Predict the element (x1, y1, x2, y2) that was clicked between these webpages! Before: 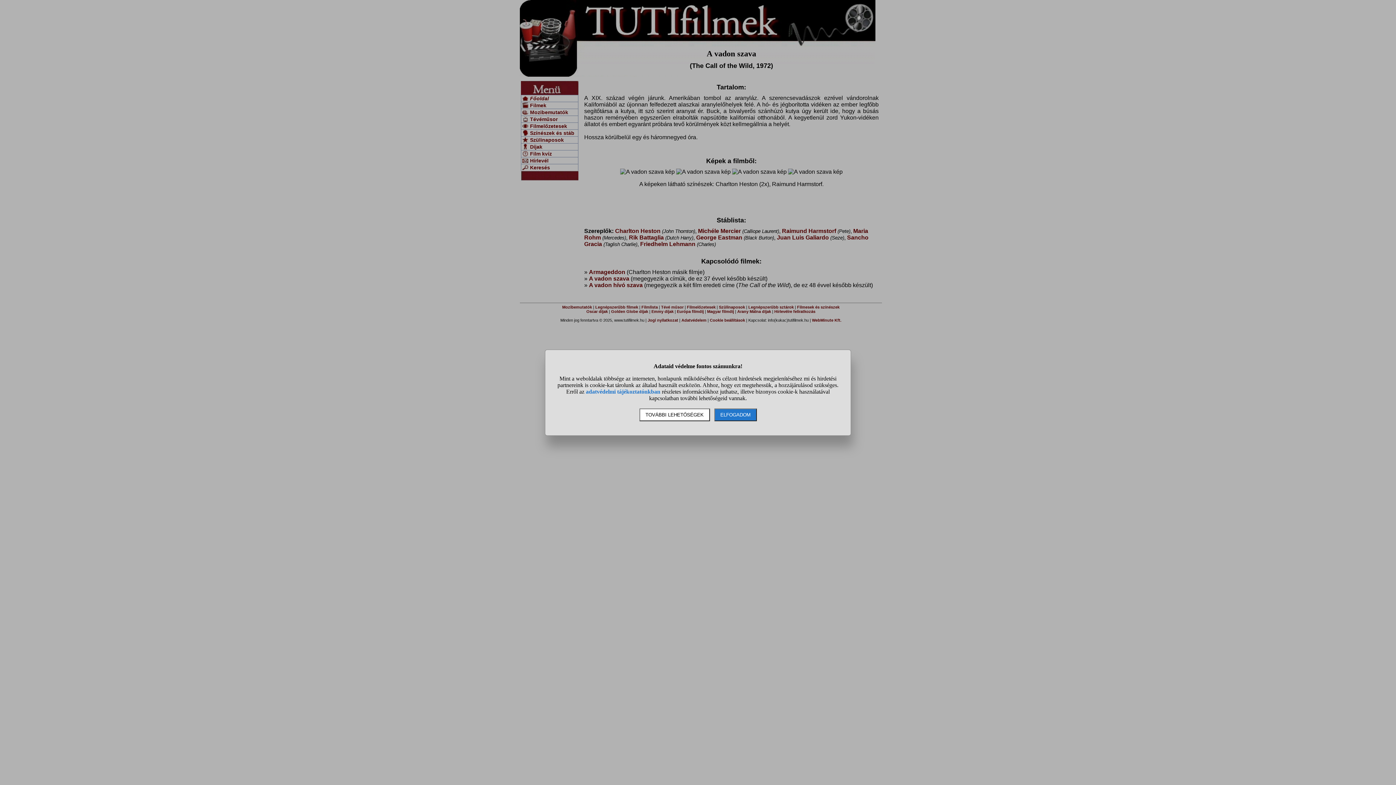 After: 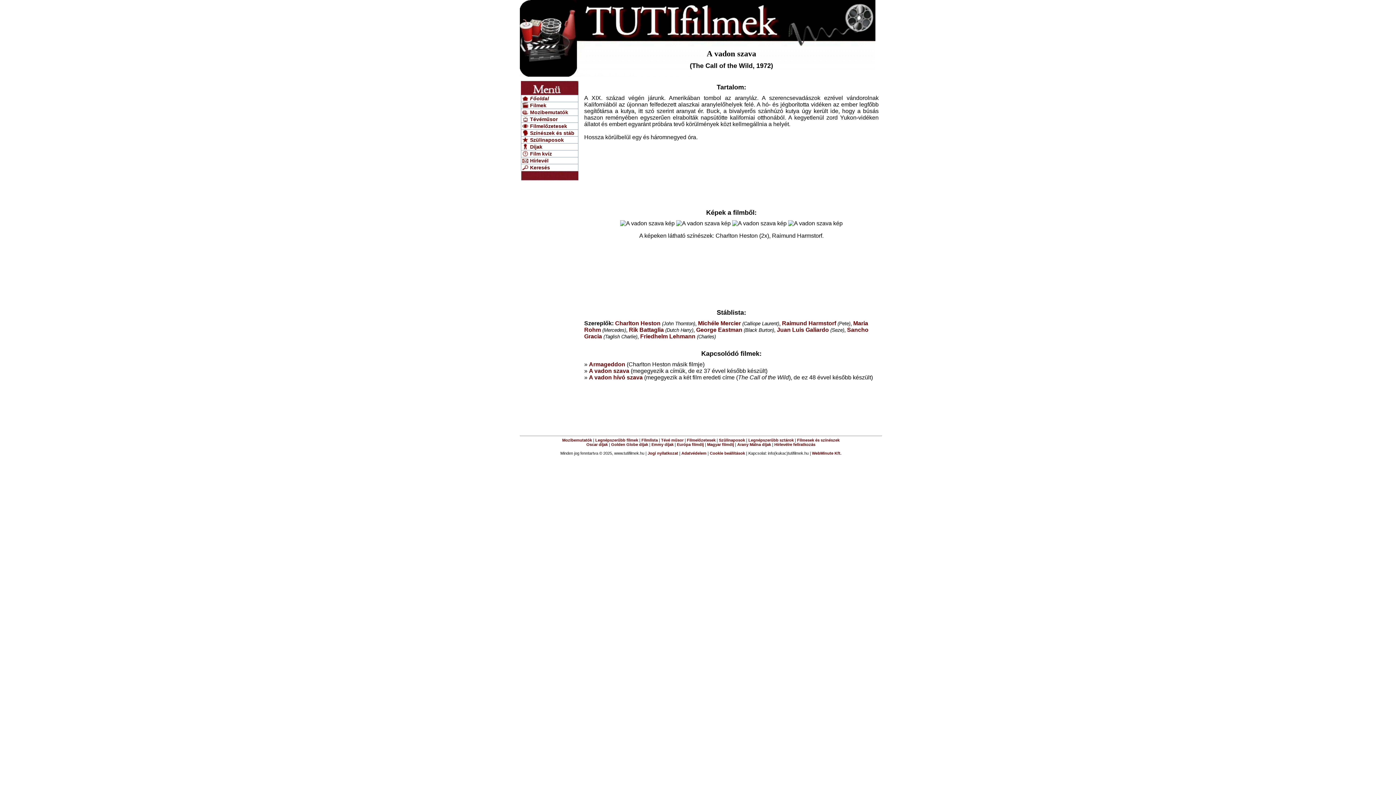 Action: bbox: (714, 408, 756, 421) label: ELFOGADOM